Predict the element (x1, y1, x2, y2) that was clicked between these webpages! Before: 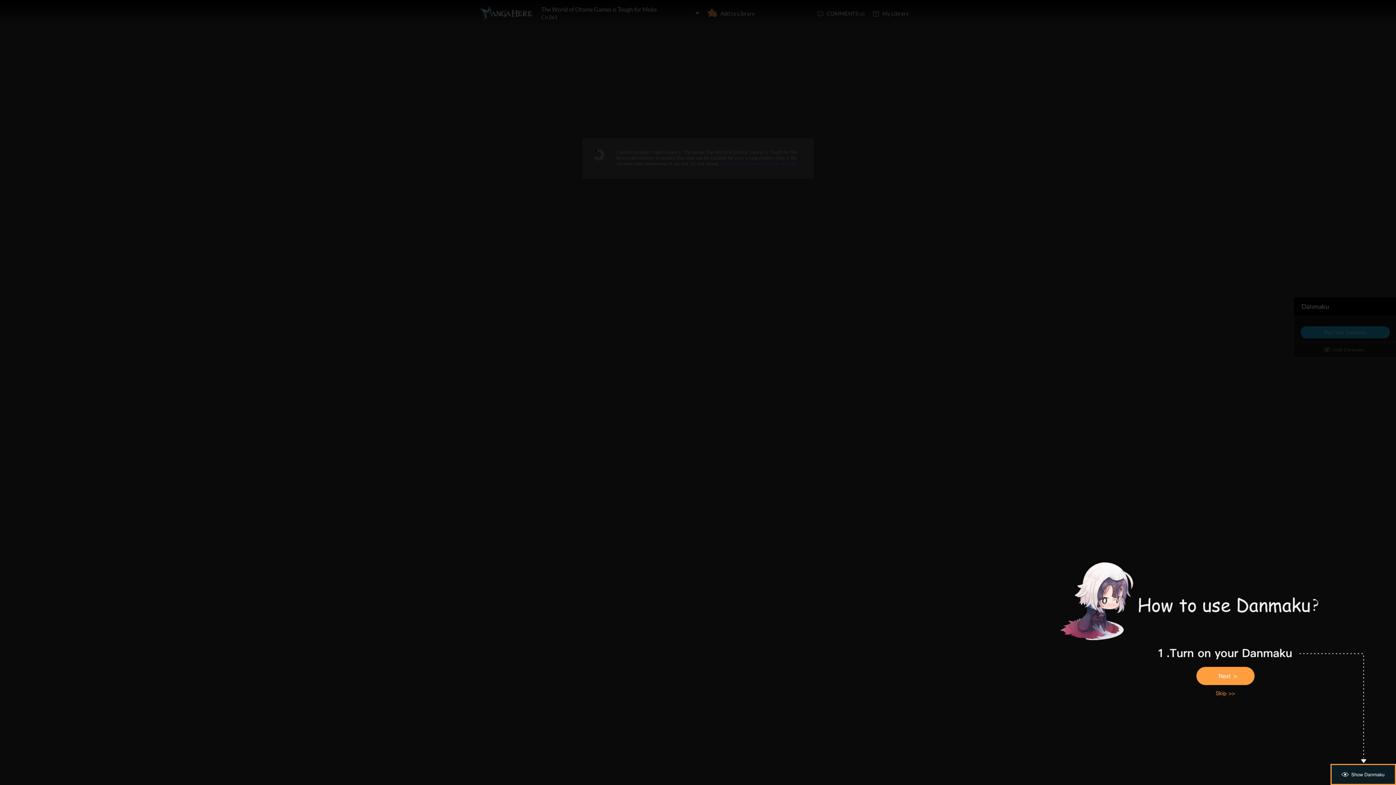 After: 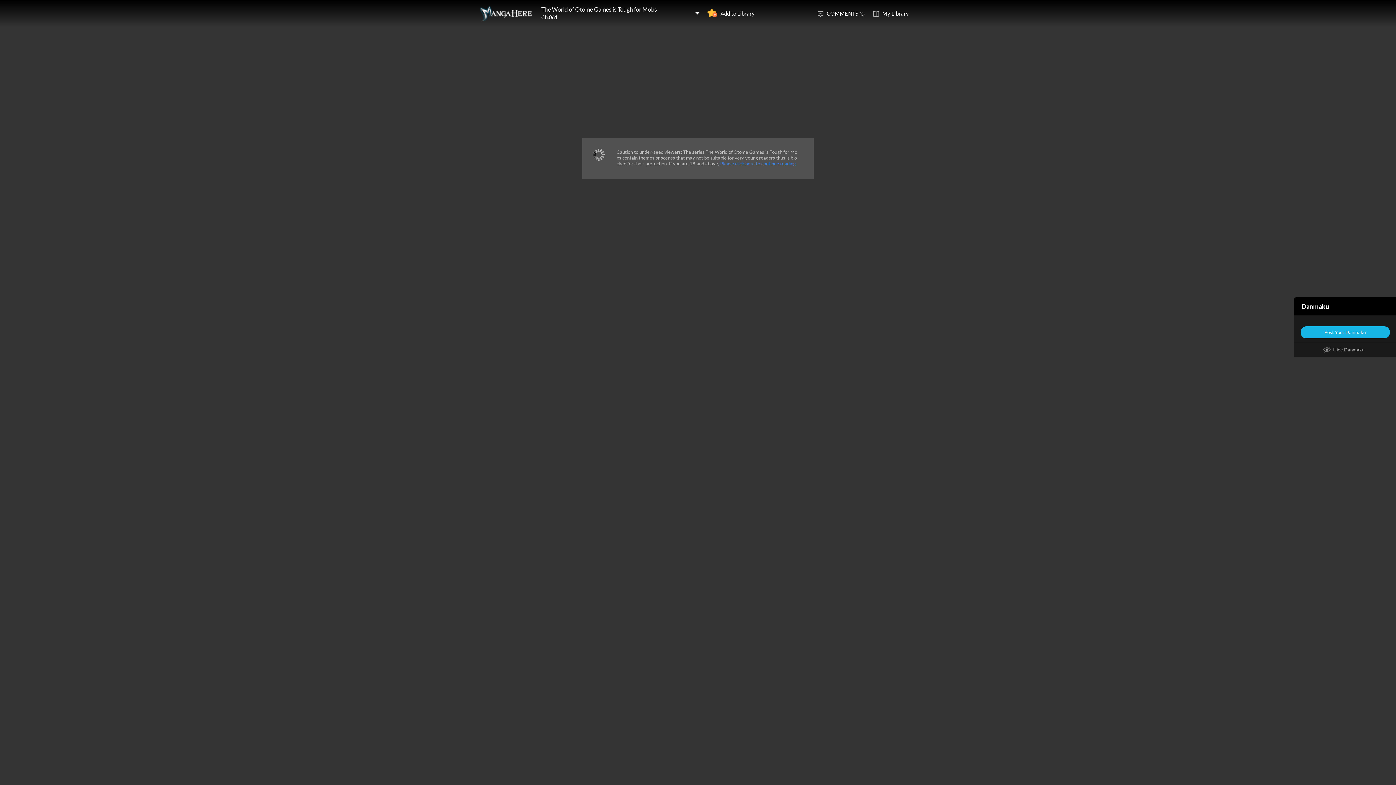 Action: bbox: (1207, 688, 1243, 699)